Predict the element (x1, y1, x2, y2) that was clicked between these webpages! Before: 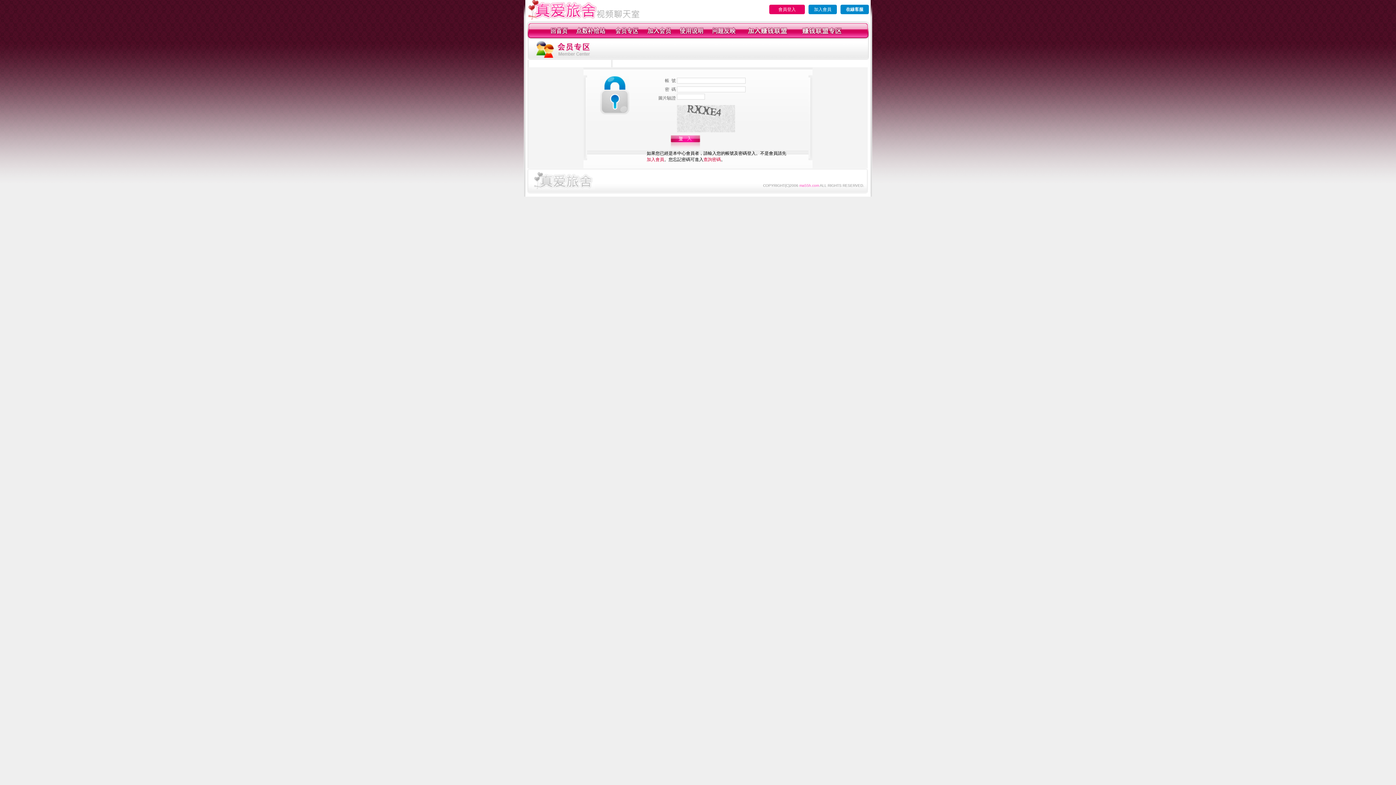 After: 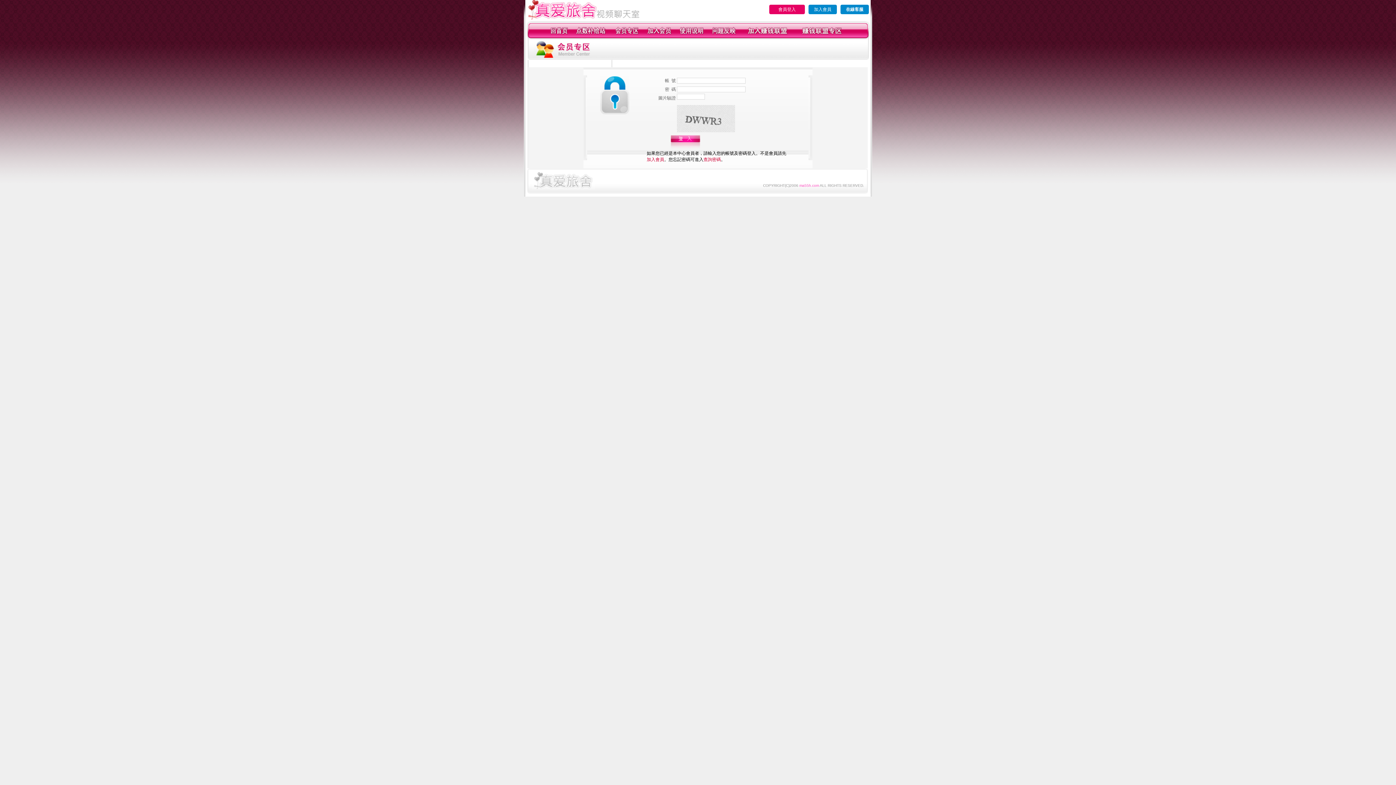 Action: bbox: (614, 34, 639, 39)